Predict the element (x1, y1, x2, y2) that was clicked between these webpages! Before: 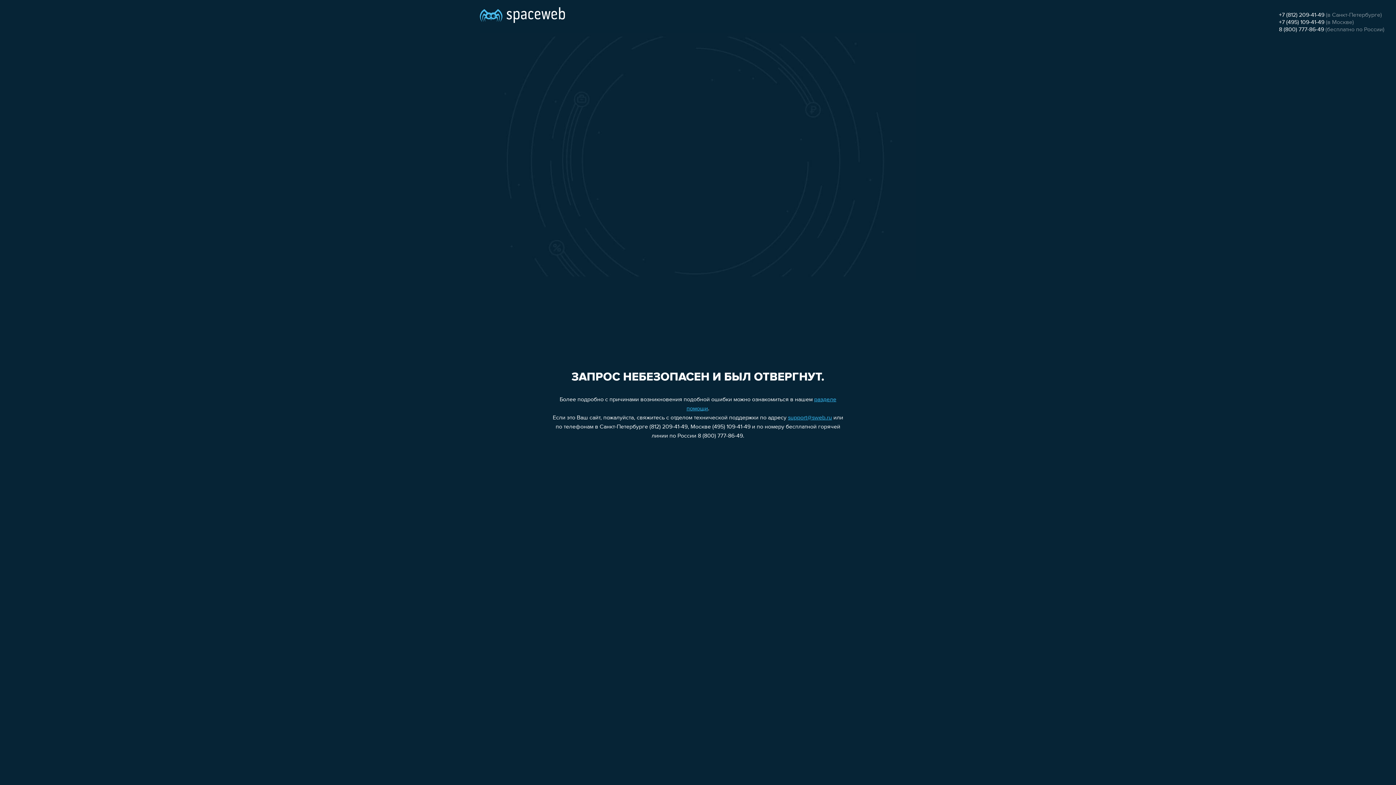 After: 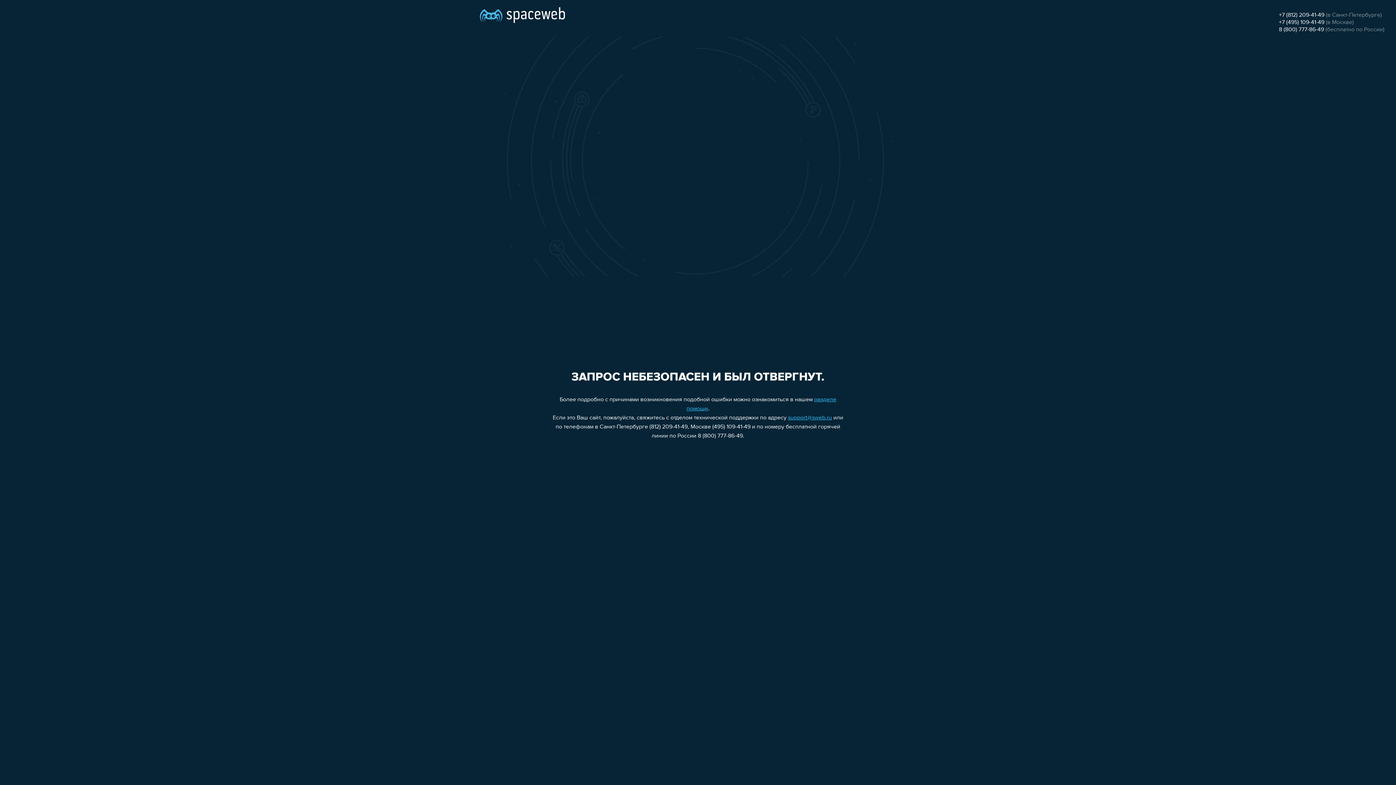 Action: label: 8 (800) 777-86-49 bbox: (1279, 26, 1324, 32)